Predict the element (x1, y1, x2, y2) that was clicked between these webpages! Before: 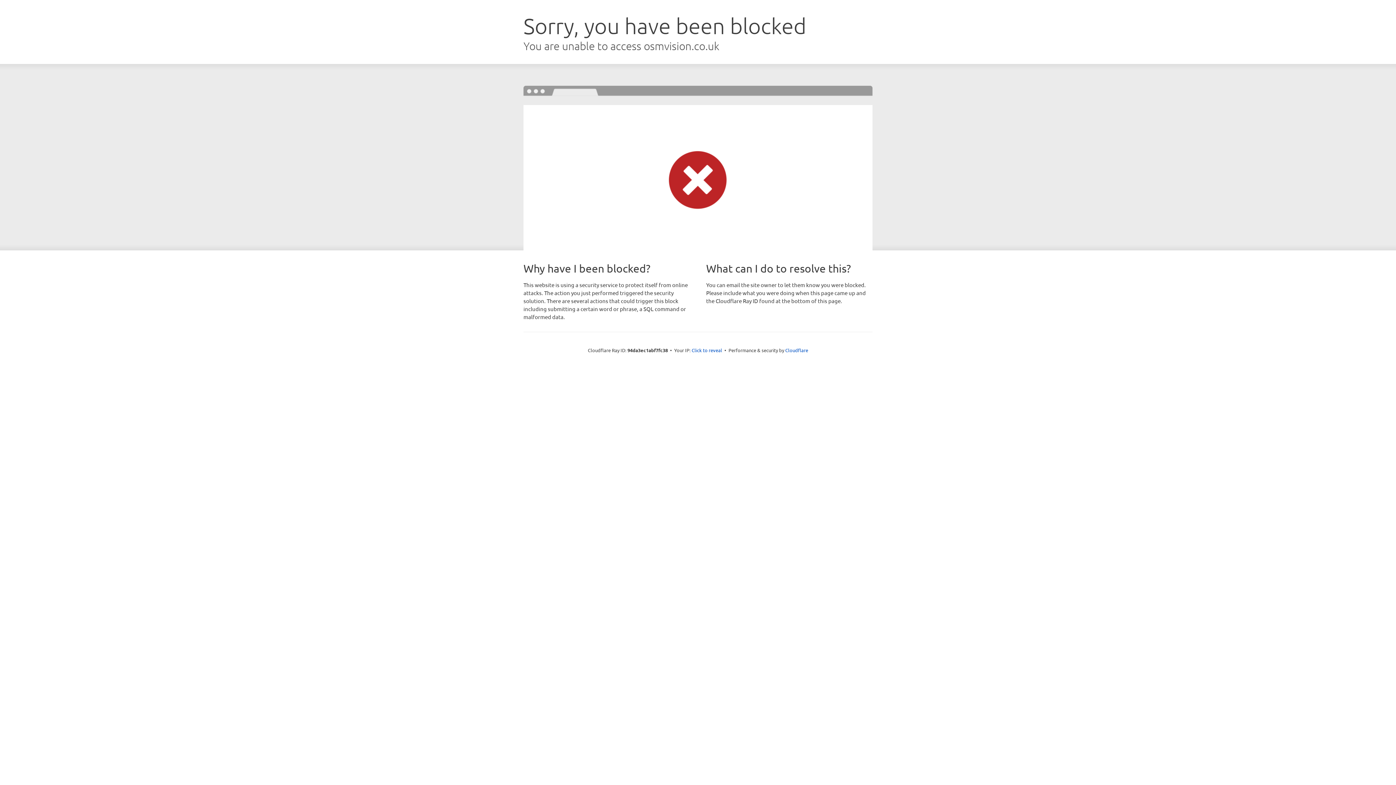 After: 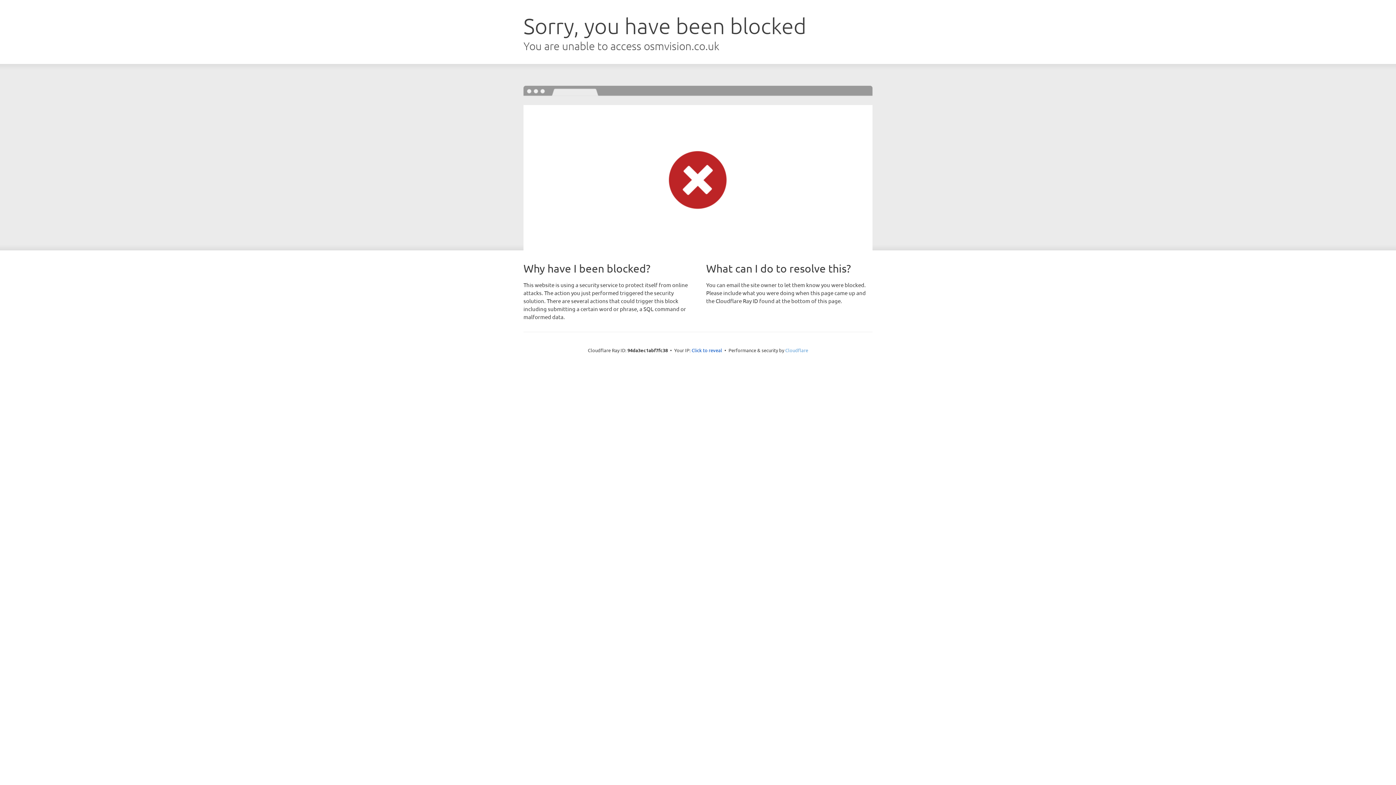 Action: bbox: (785, 347, 808, 353) label: Cloudflare